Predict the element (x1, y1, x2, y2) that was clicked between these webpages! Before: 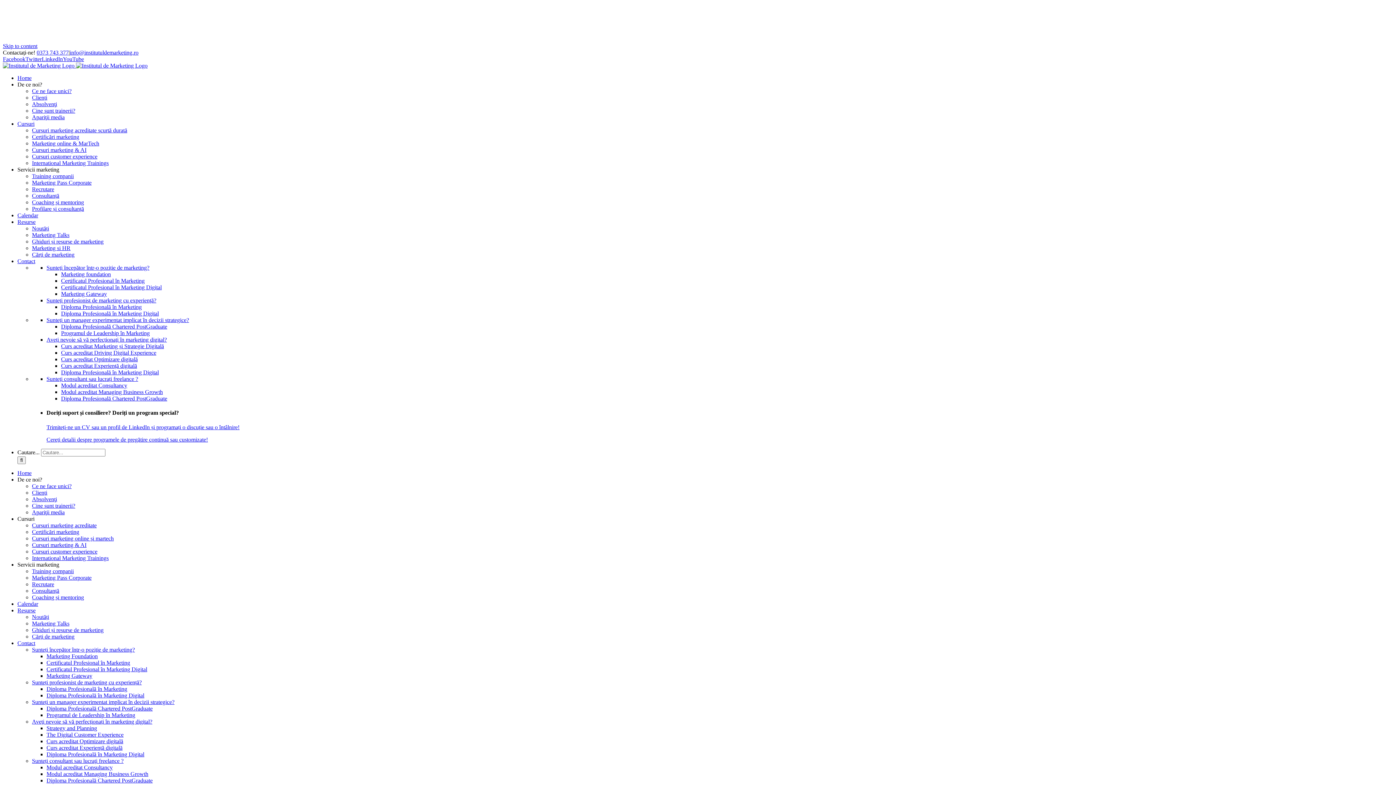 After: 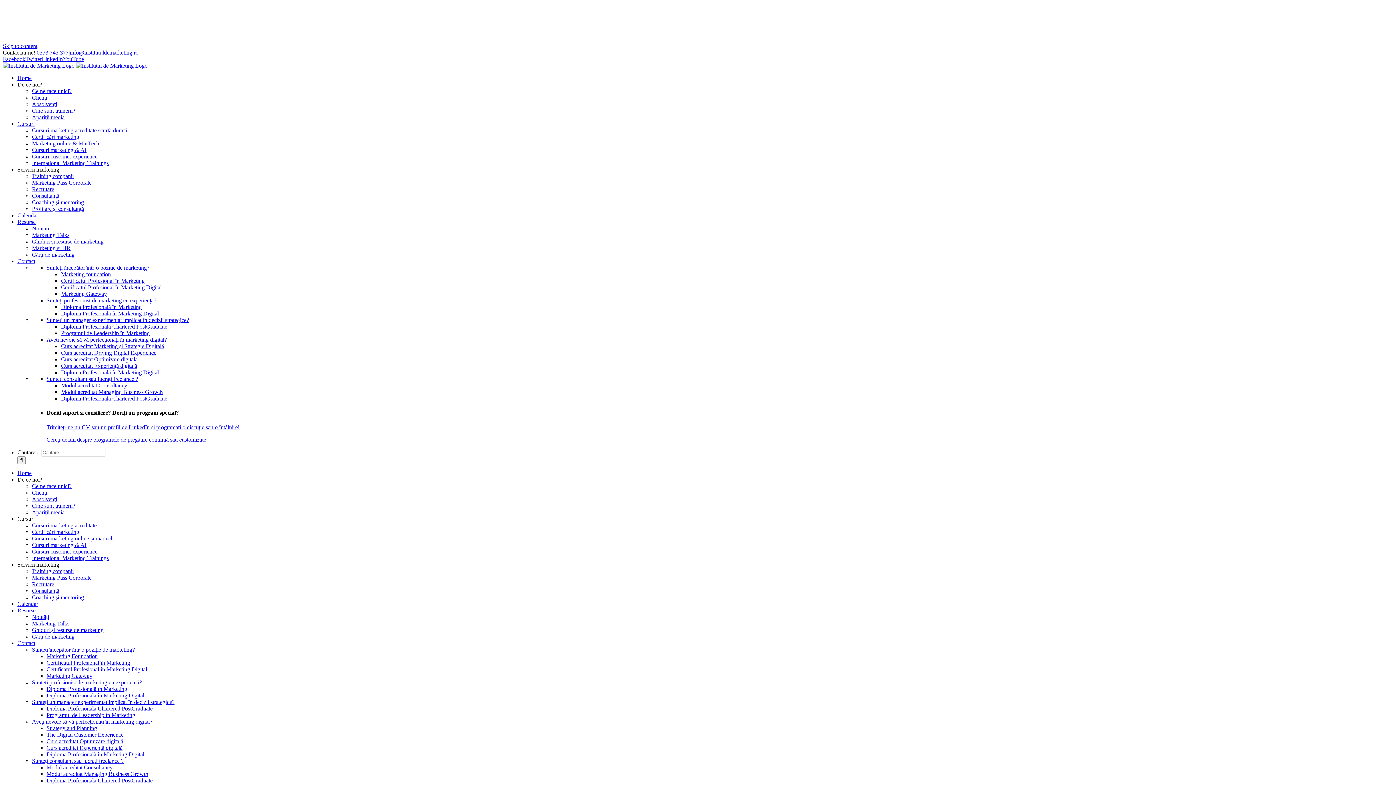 Action: bbox: (32, 160, 108, 166) label: International Marketing Trainings